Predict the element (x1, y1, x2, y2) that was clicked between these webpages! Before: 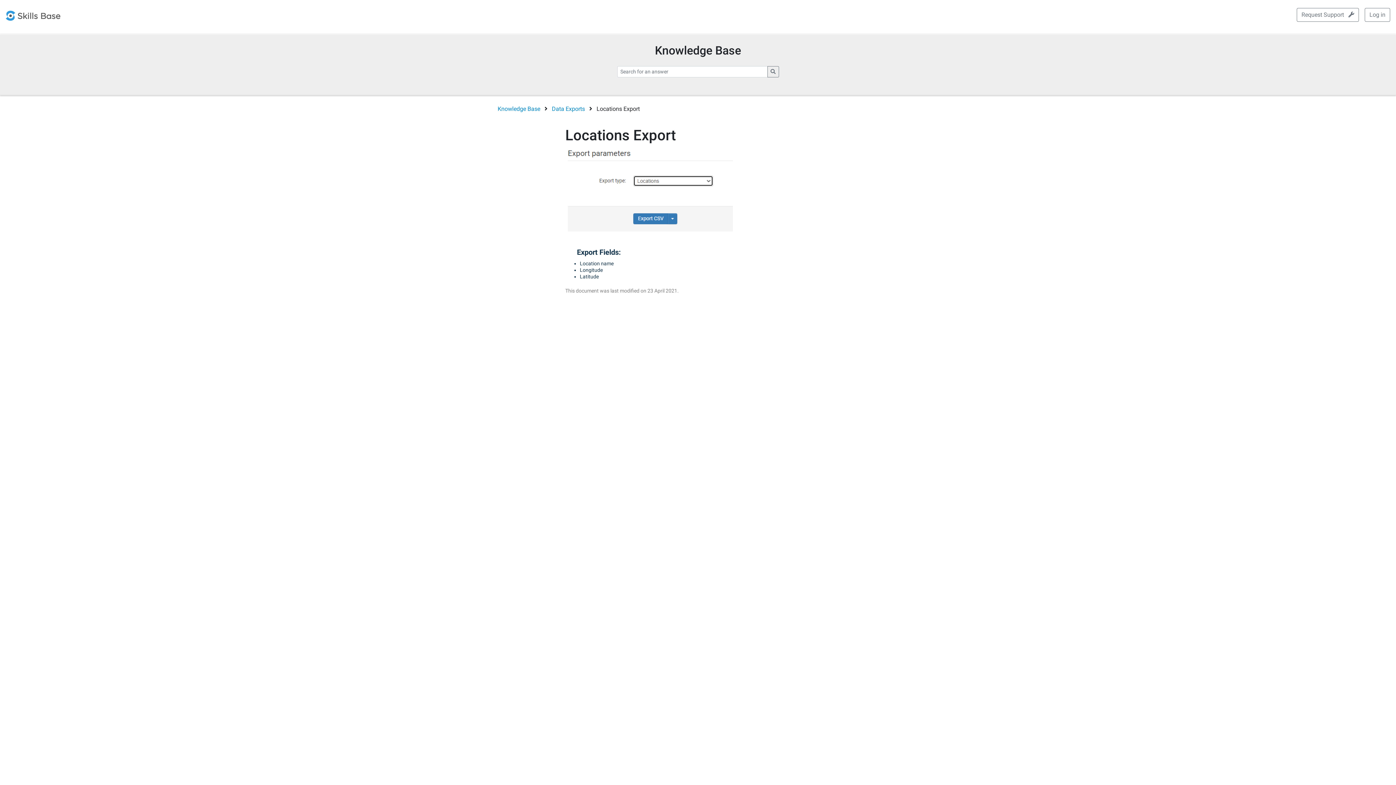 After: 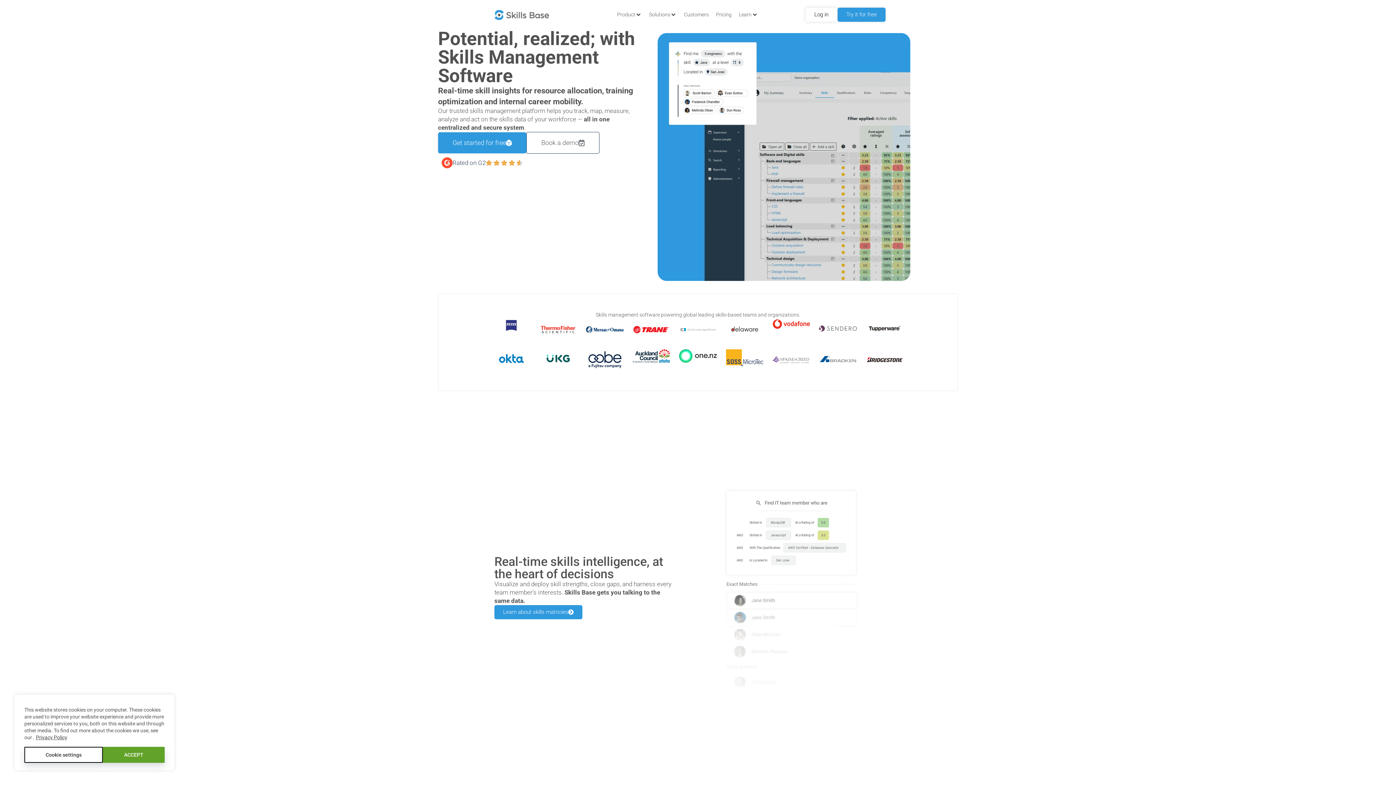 Action: bbox: (5, 2, 66, 27)